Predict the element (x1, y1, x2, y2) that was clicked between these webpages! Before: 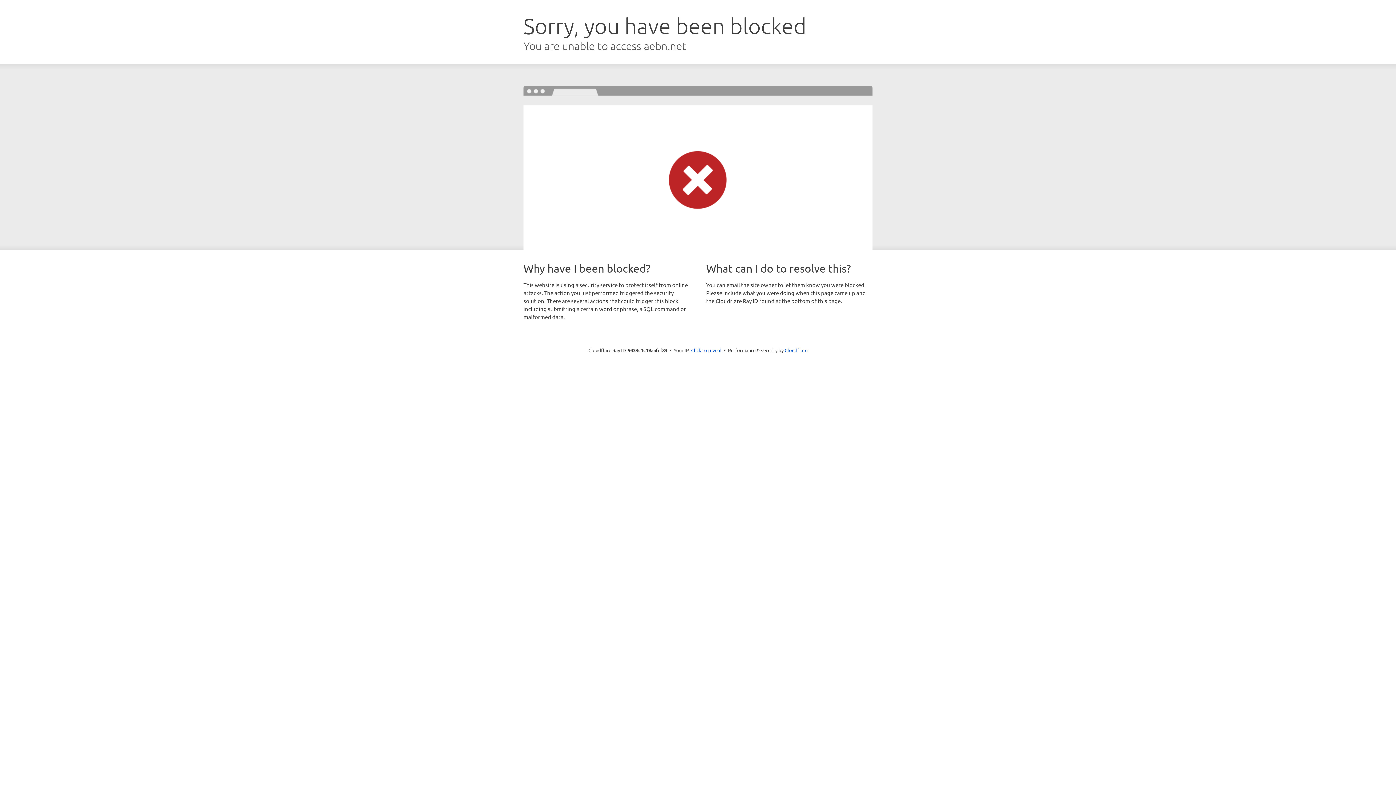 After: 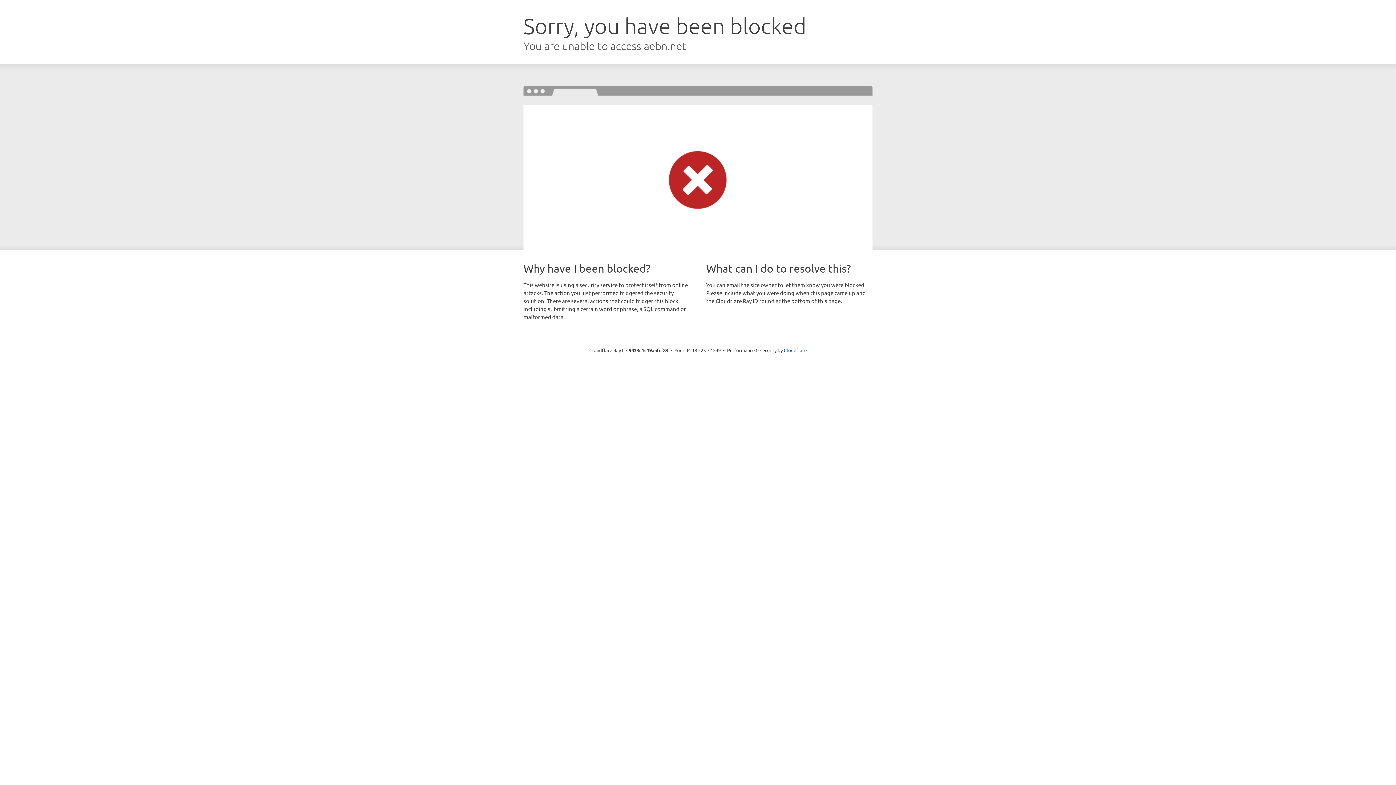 Action: bbox: (691, 346, 721, 353) label: Click to reveal